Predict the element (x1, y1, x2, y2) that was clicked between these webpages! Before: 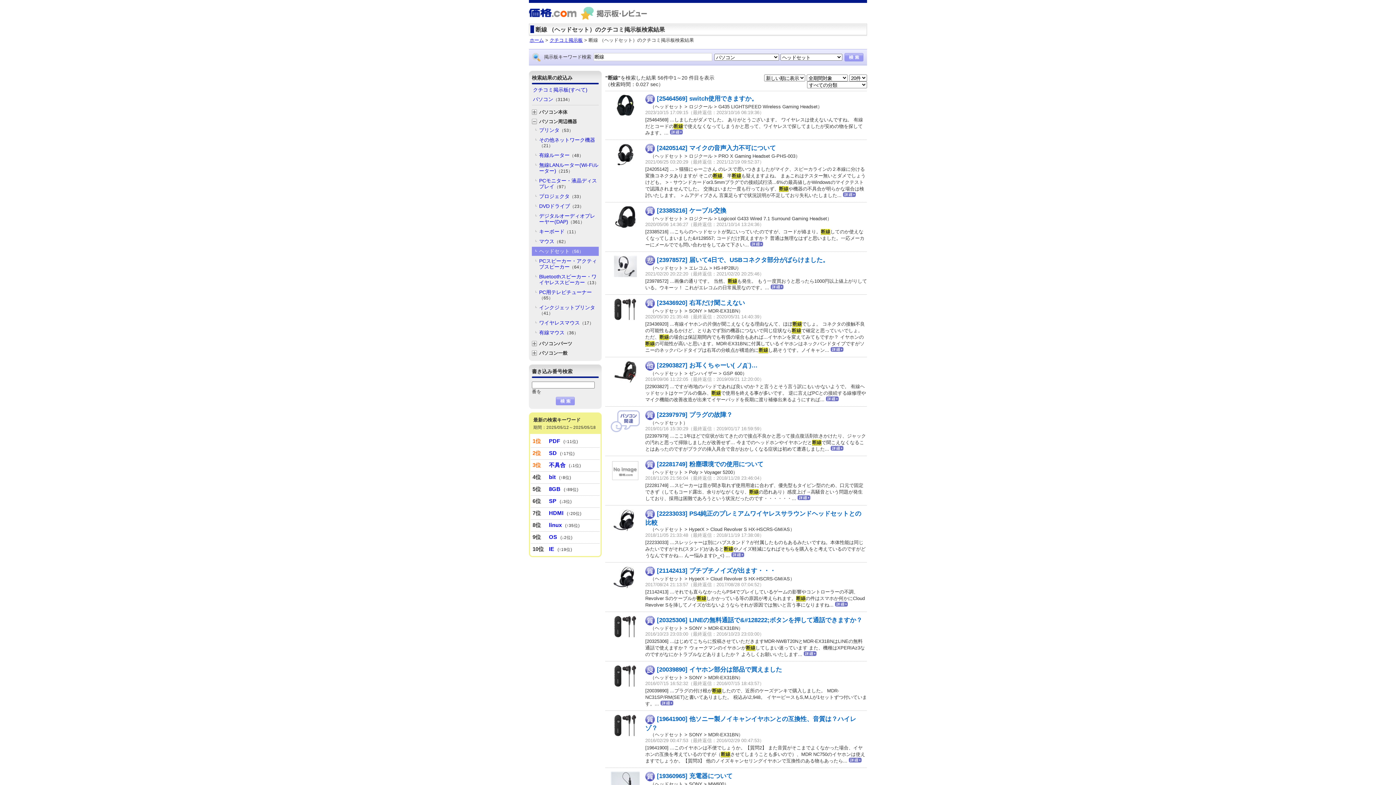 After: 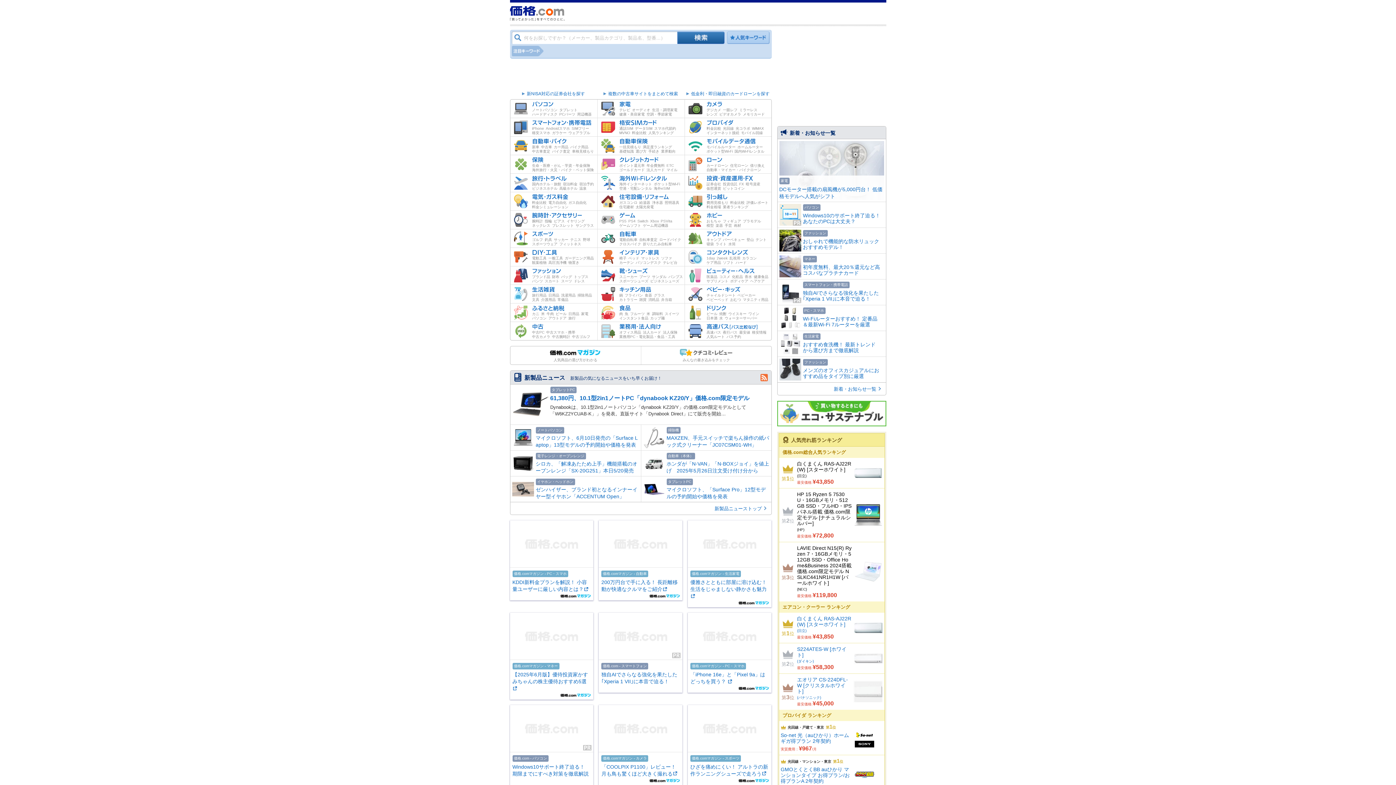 Action: bbox: (529, 9, 577, 15)